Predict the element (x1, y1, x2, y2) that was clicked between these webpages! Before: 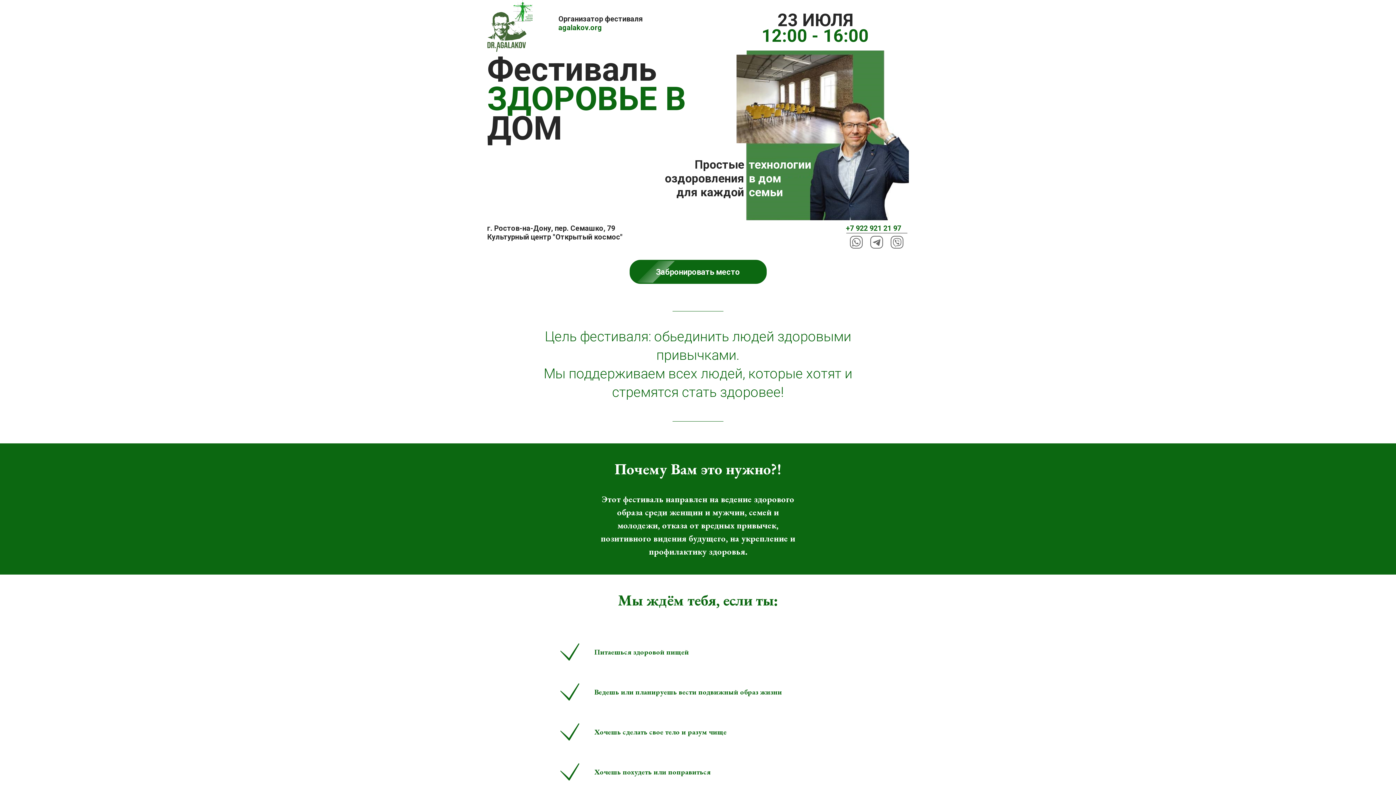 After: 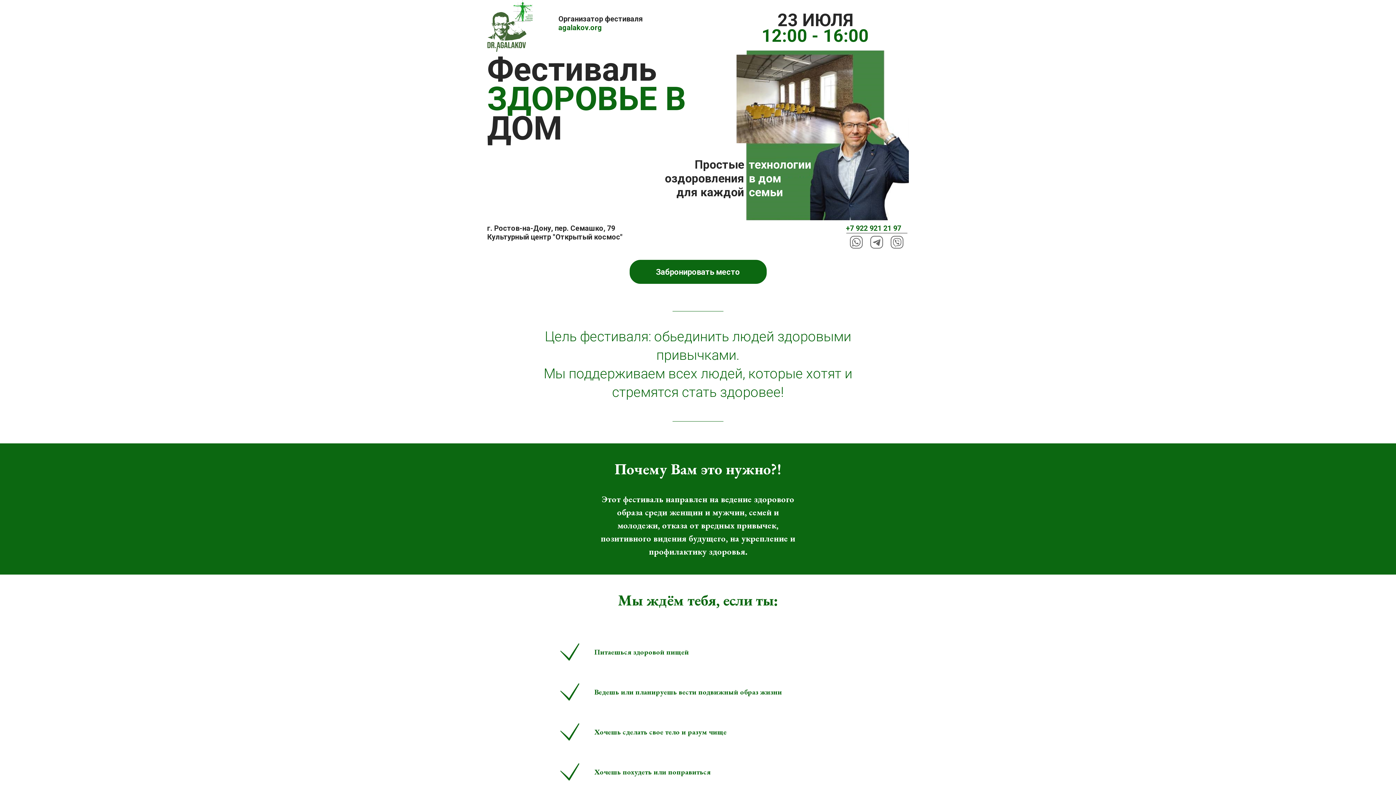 Action: bbox: (890, 236, 903, 248)